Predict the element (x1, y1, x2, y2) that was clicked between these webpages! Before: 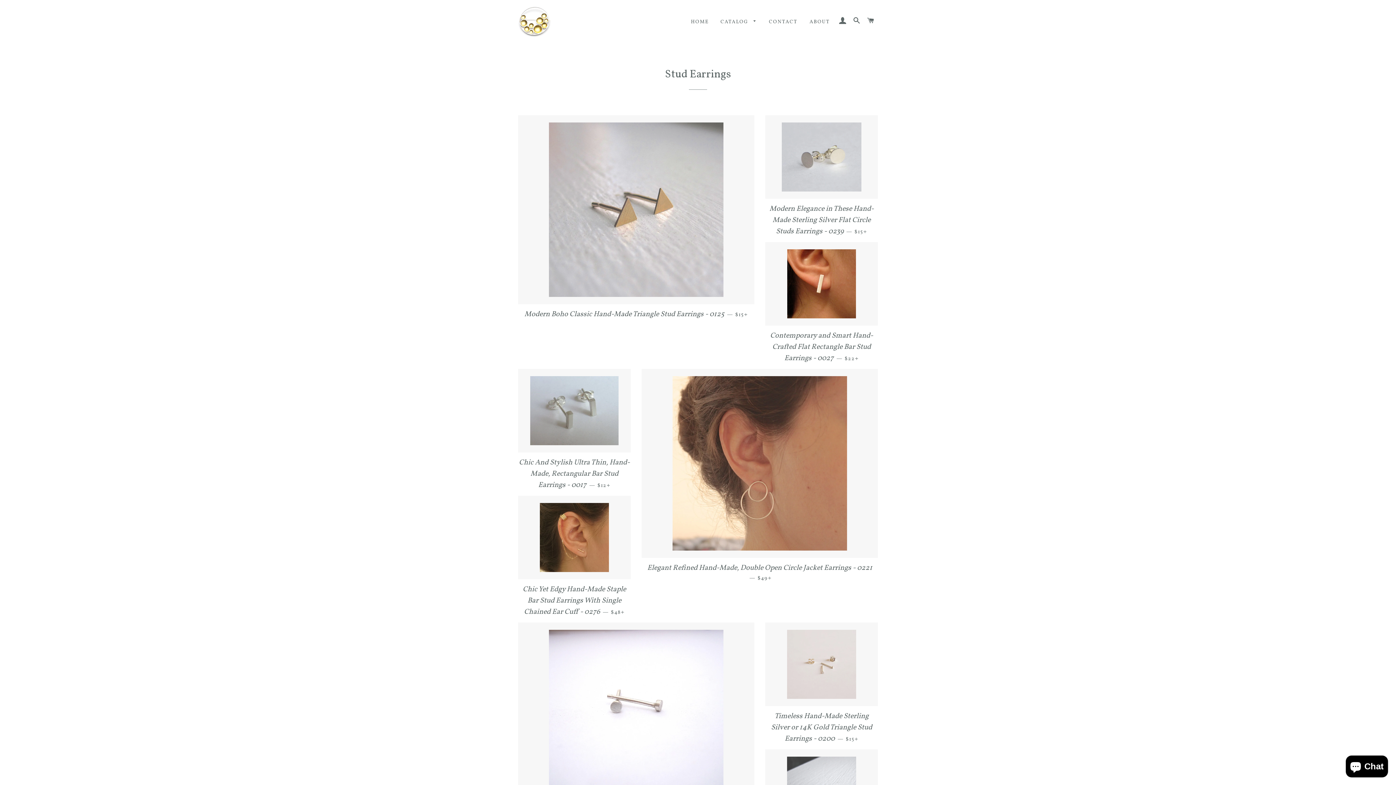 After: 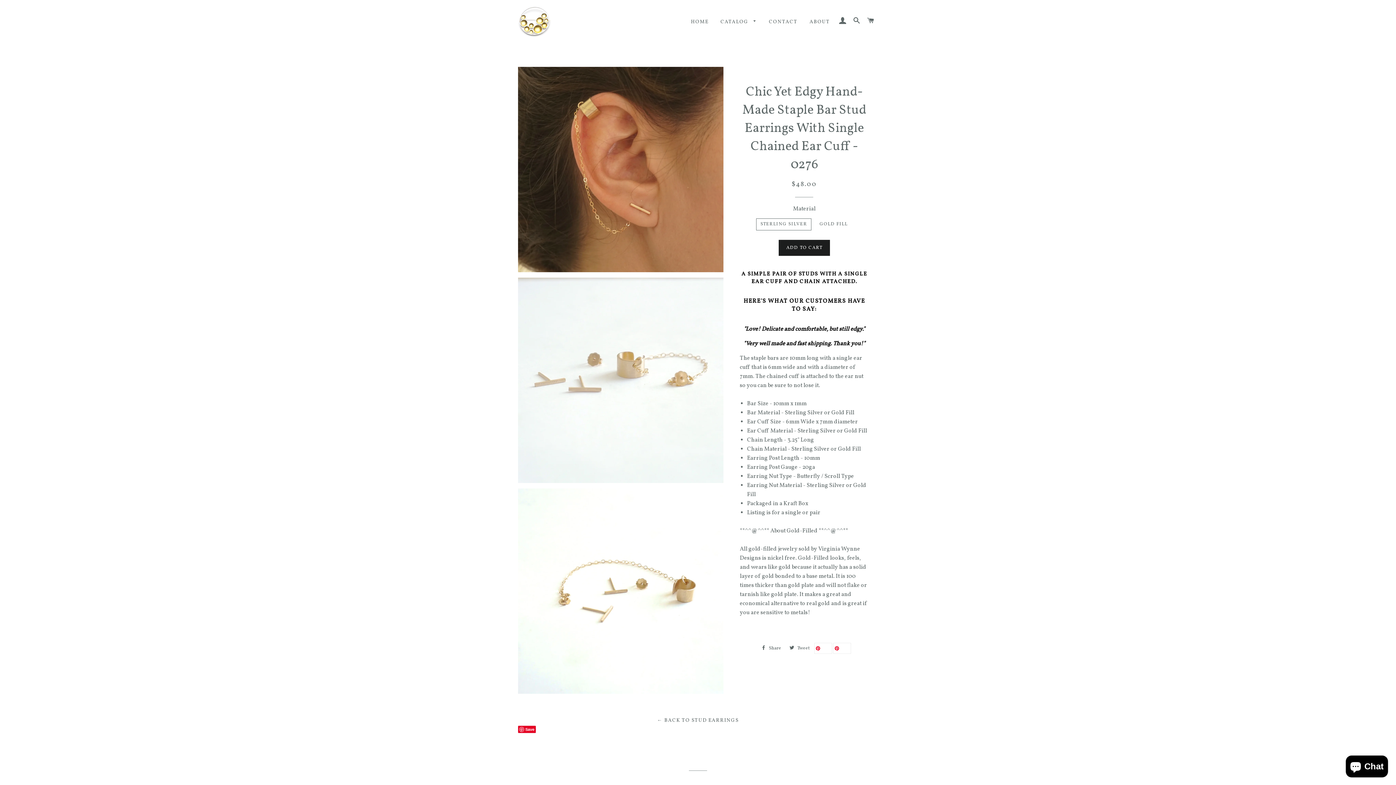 Action: bbox: (518, 496, 630, 579)